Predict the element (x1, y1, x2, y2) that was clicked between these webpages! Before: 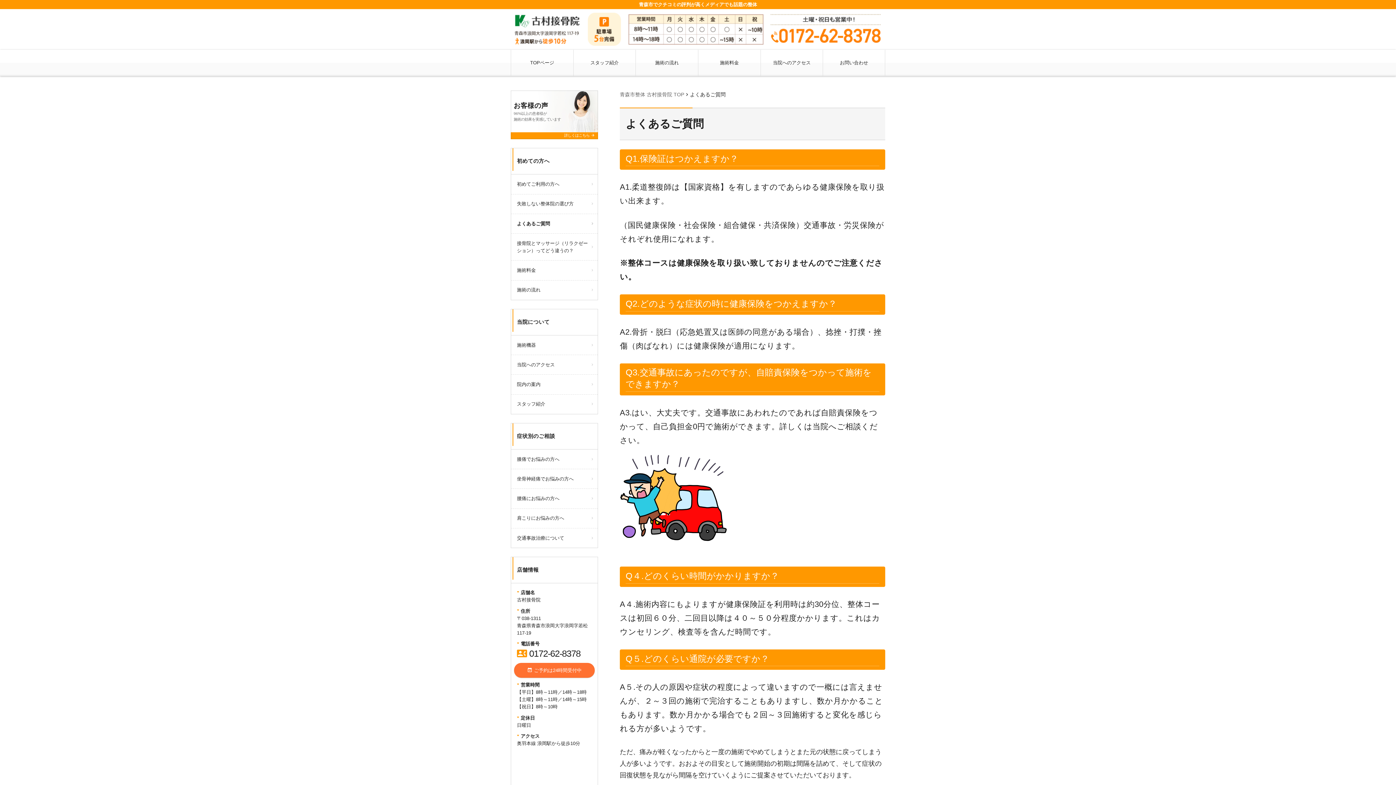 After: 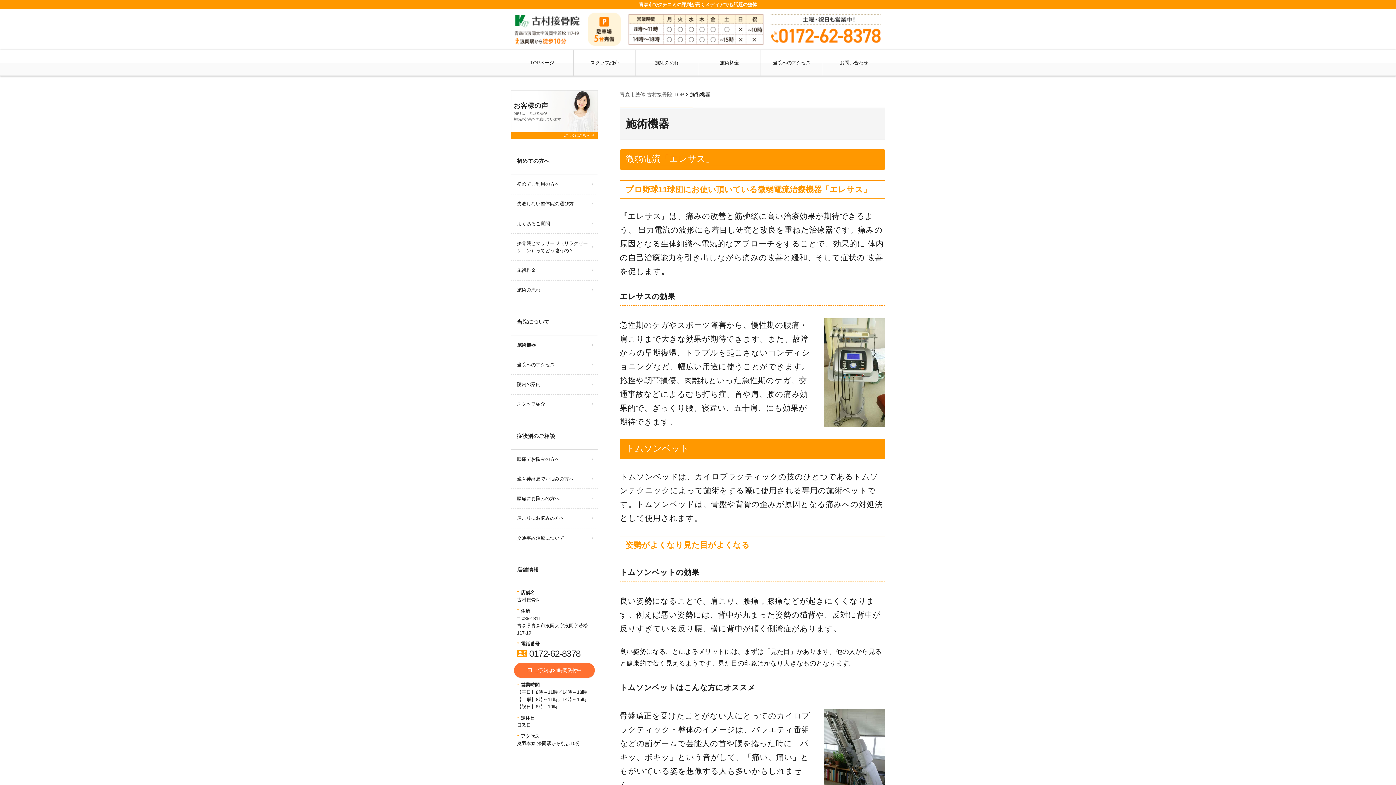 Action: bbox: (511, 335, 597, 354) label: 施術機器